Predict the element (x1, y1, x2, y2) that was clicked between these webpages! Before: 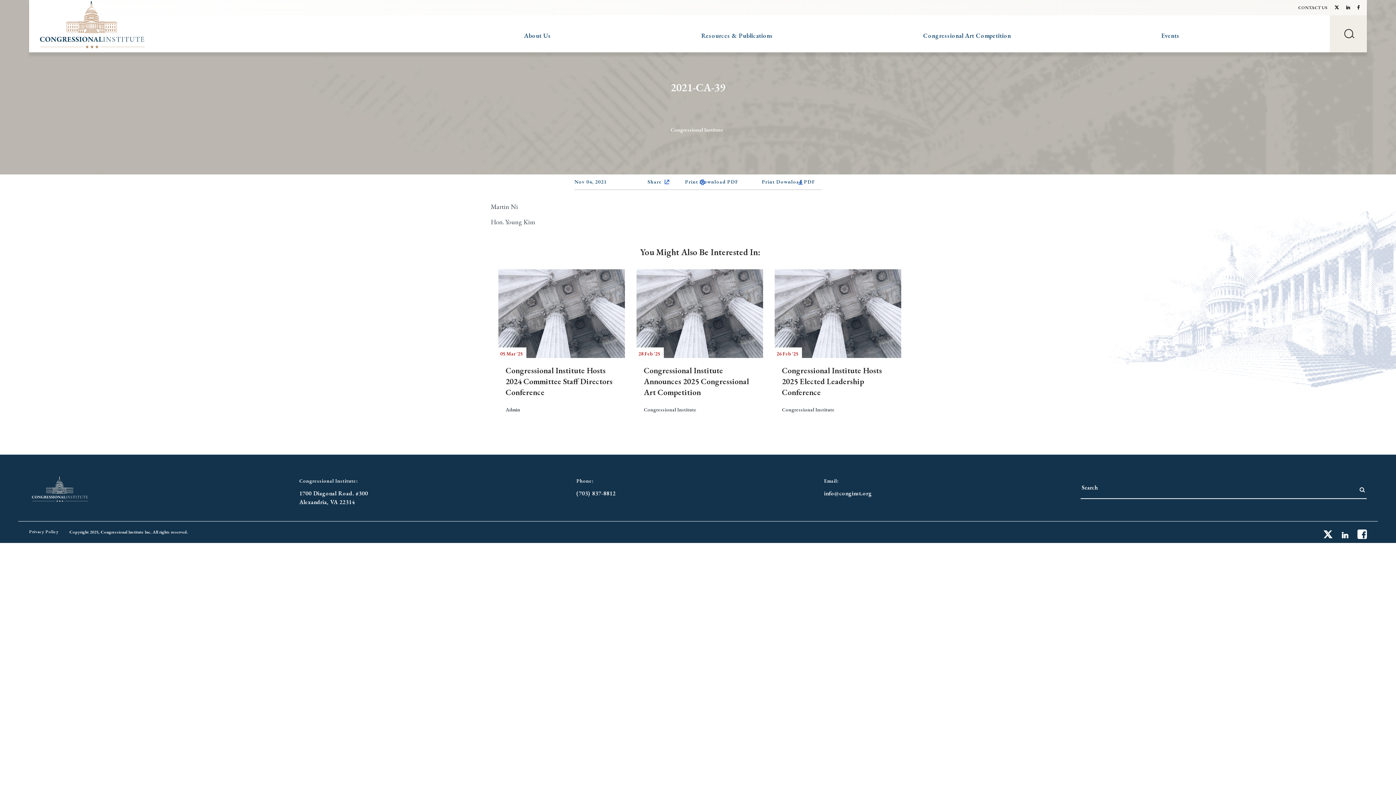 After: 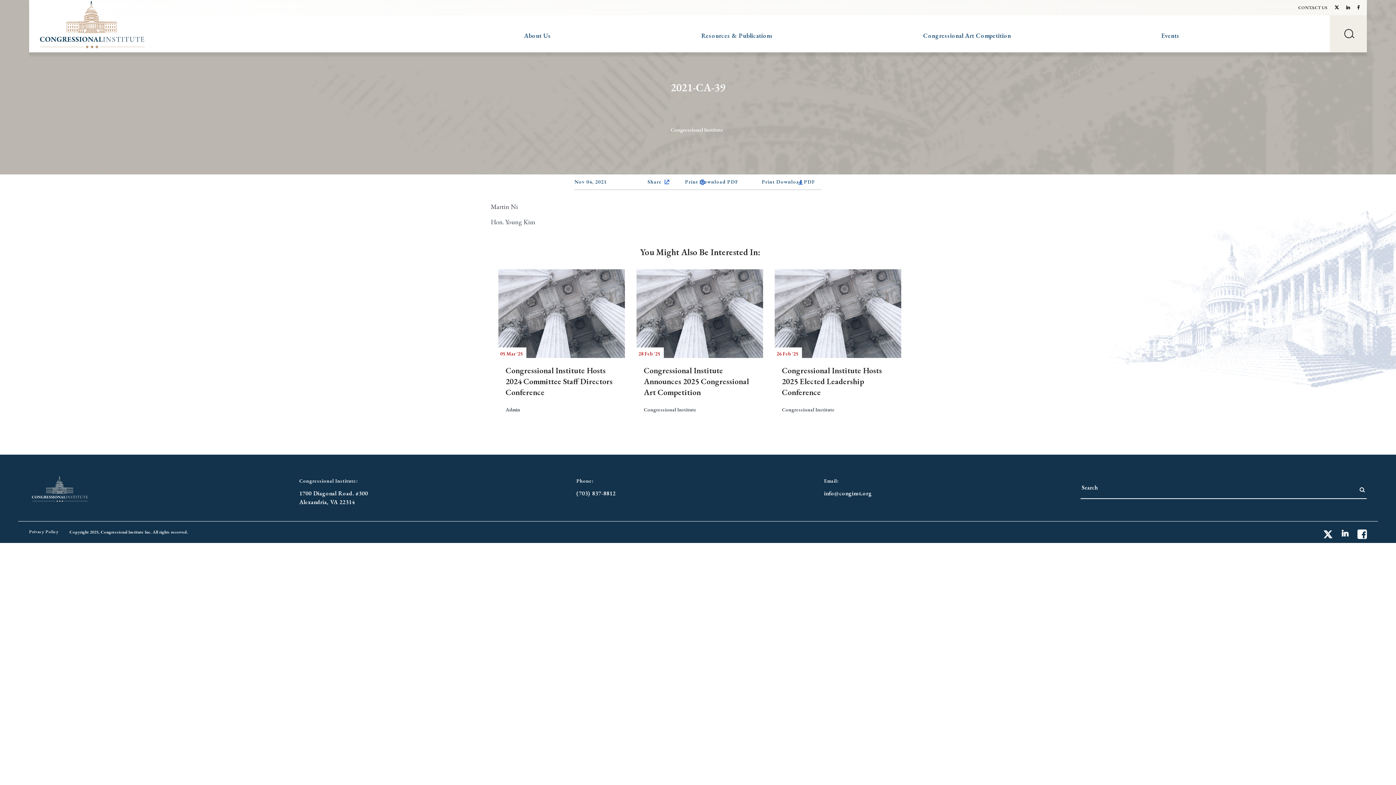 Action: bbox: (1338, 530, 1349, 539)